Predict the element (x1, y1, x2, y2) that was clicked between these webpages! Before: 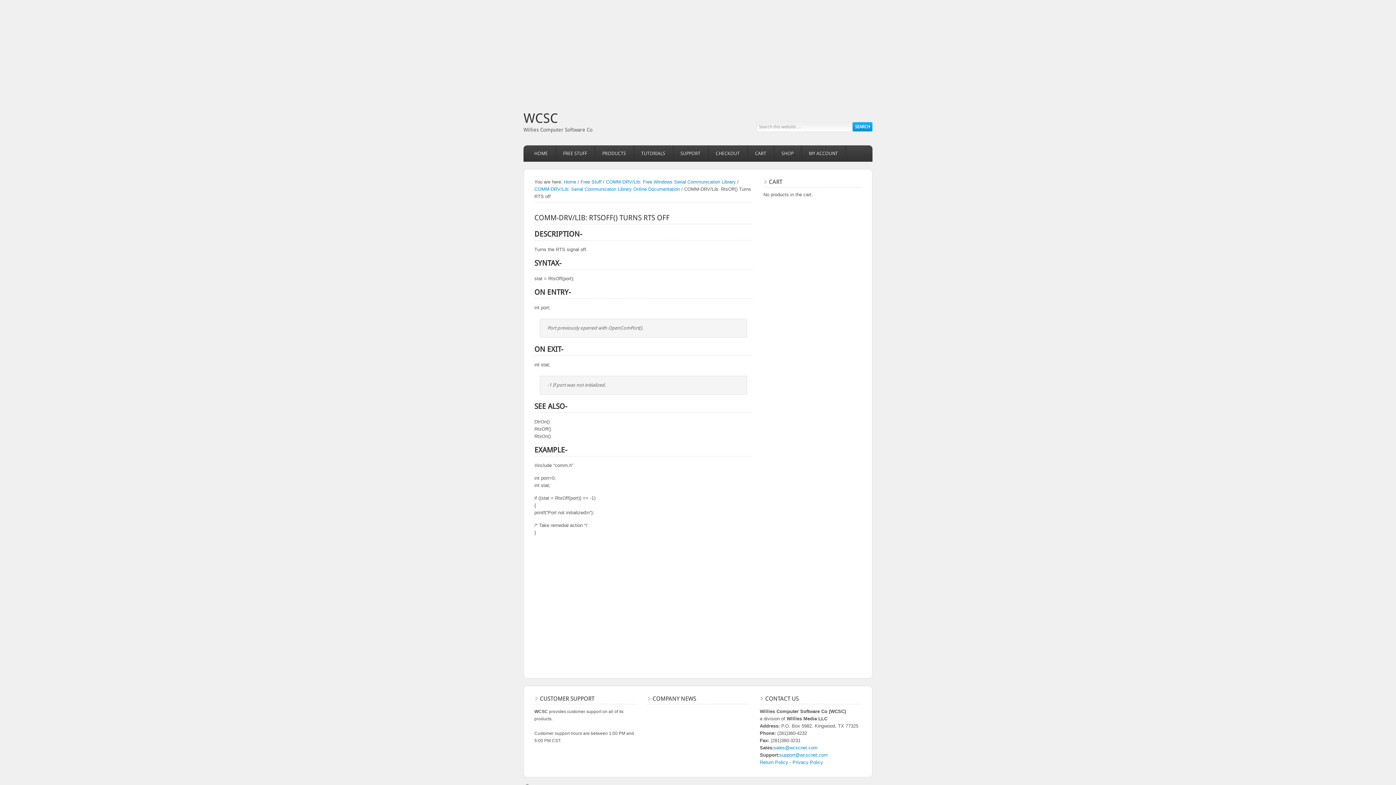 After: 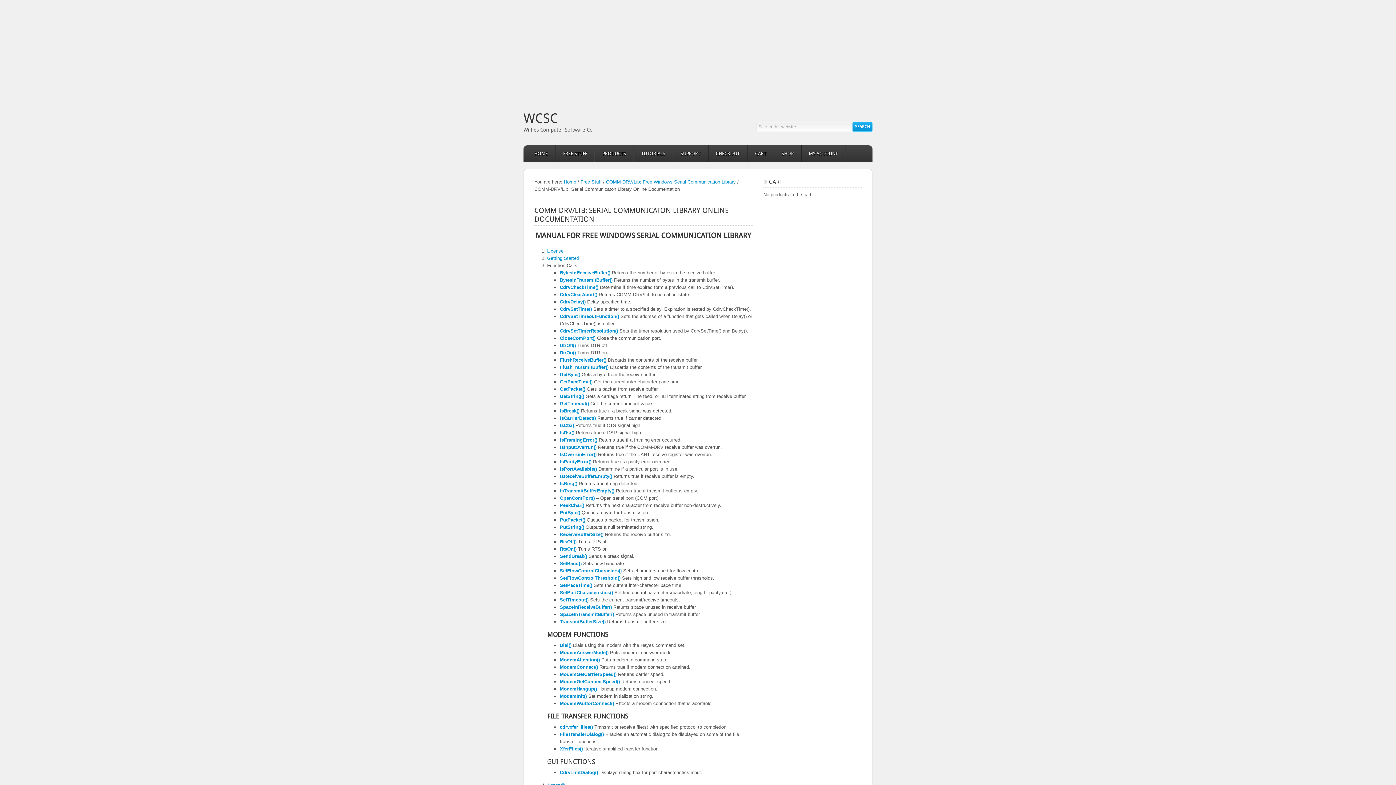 Action: bbox: (534, 186, 680, 192) label: COMM-DRV/Lib: Serial Communicaton Library Online Documentation